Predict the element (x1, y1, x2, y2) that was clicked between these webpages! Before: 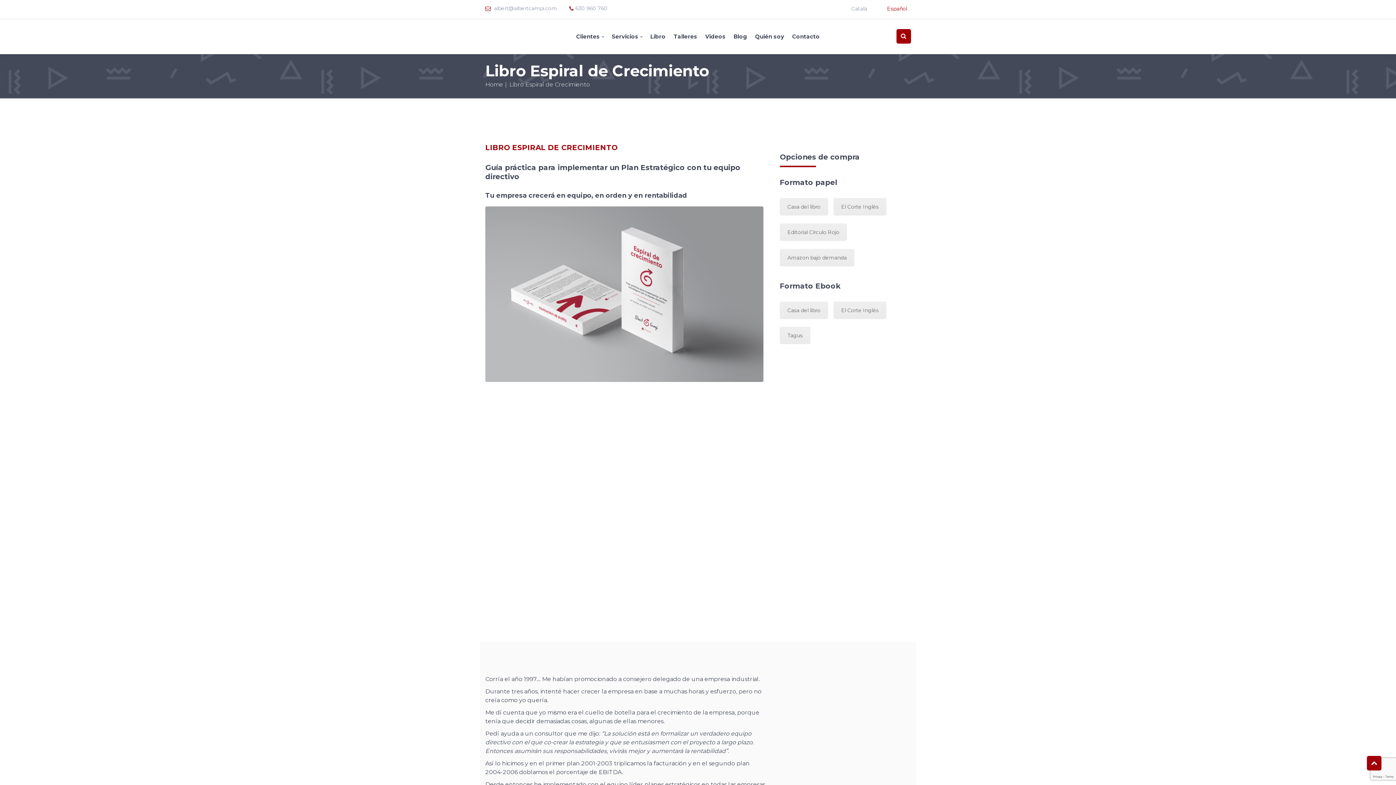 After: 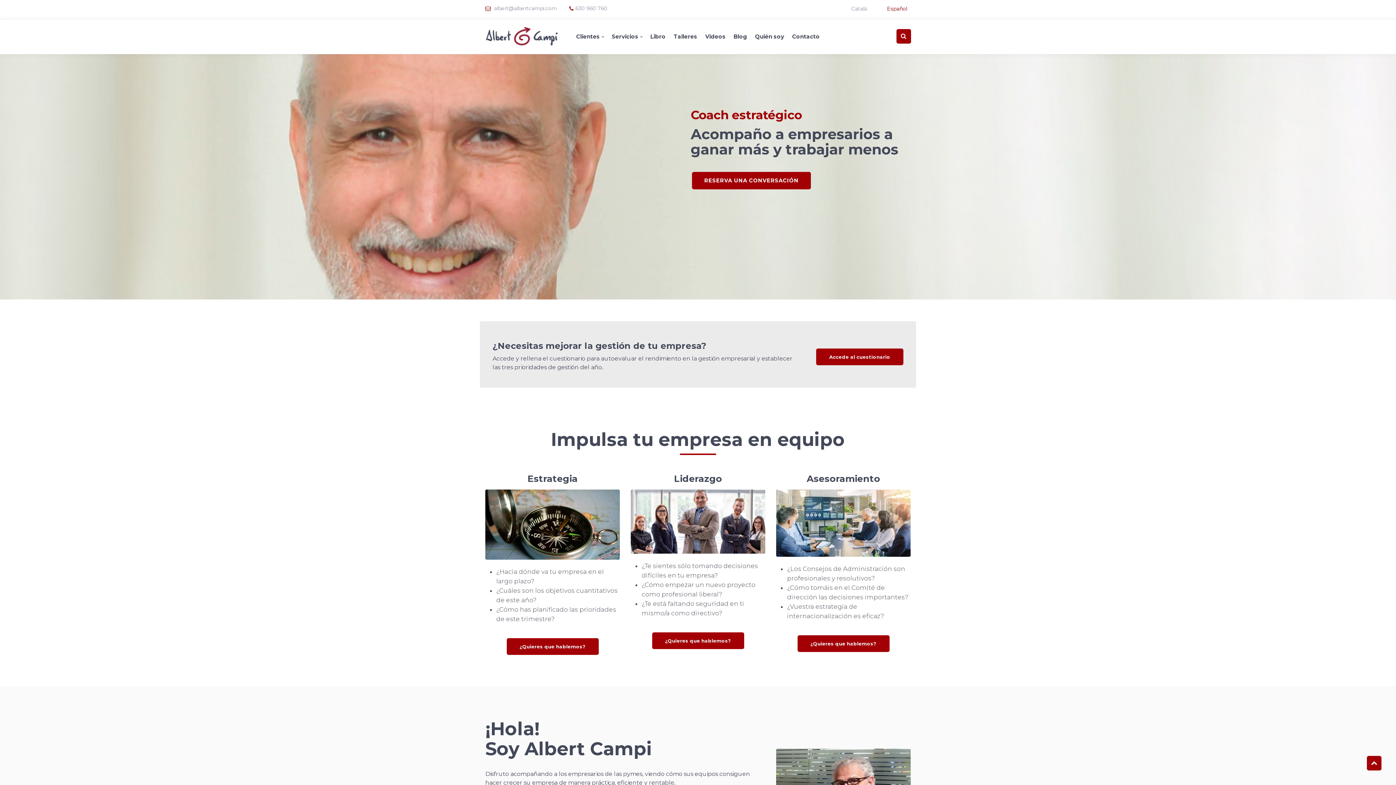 Action: bbox: (485, 81, 506, 88) label: Home